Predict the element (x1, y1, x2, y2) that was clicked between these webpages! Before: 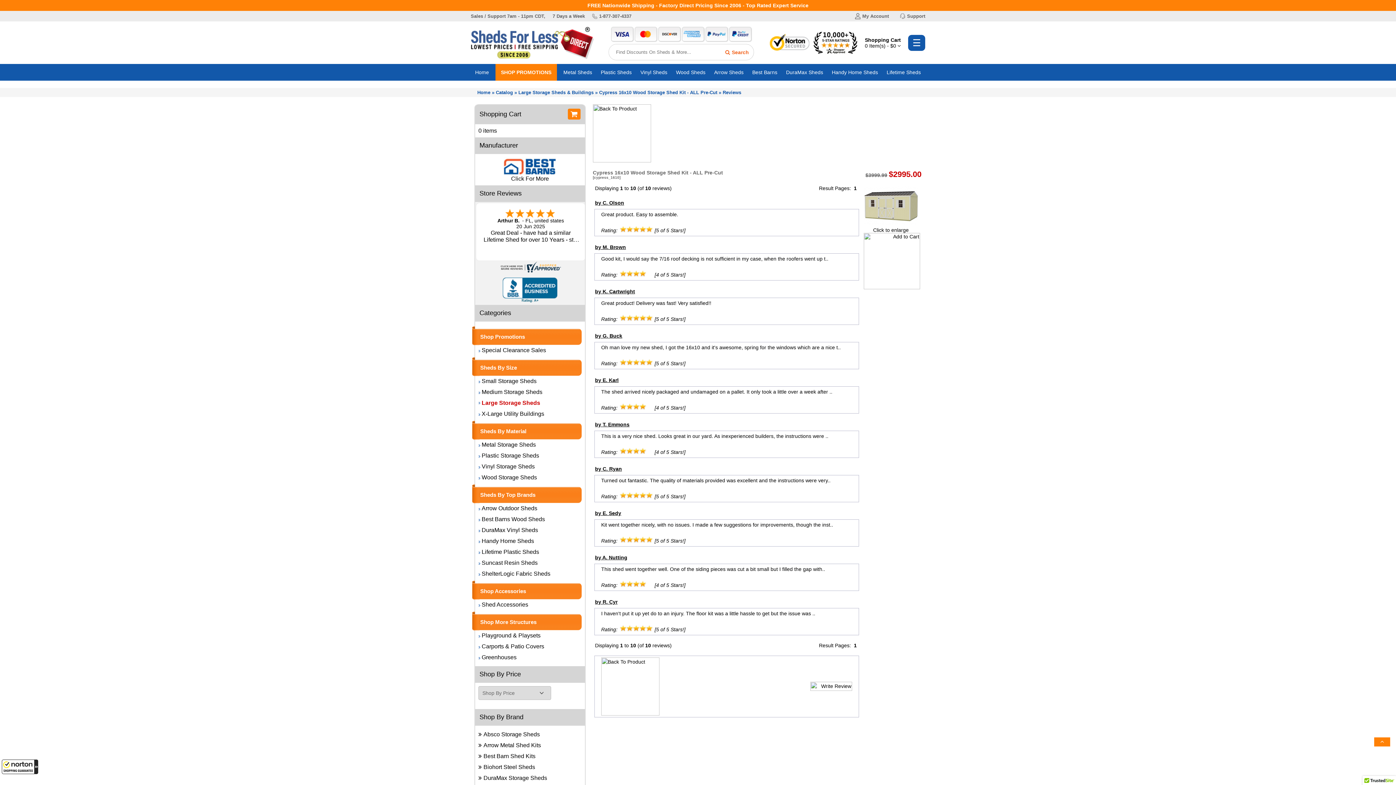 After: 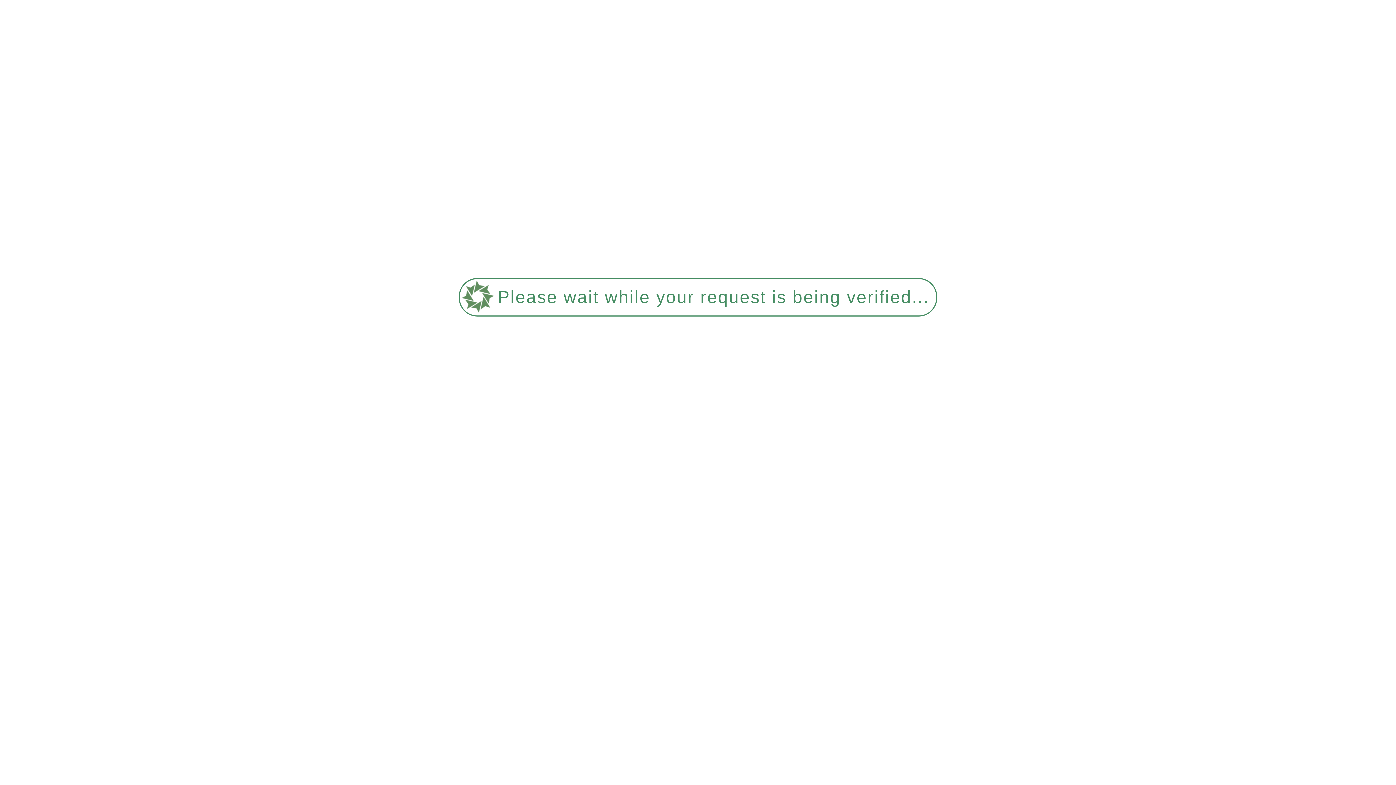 Action: label: Arrow Metal Shed Kits bbox: (478, 740, 541, 751)